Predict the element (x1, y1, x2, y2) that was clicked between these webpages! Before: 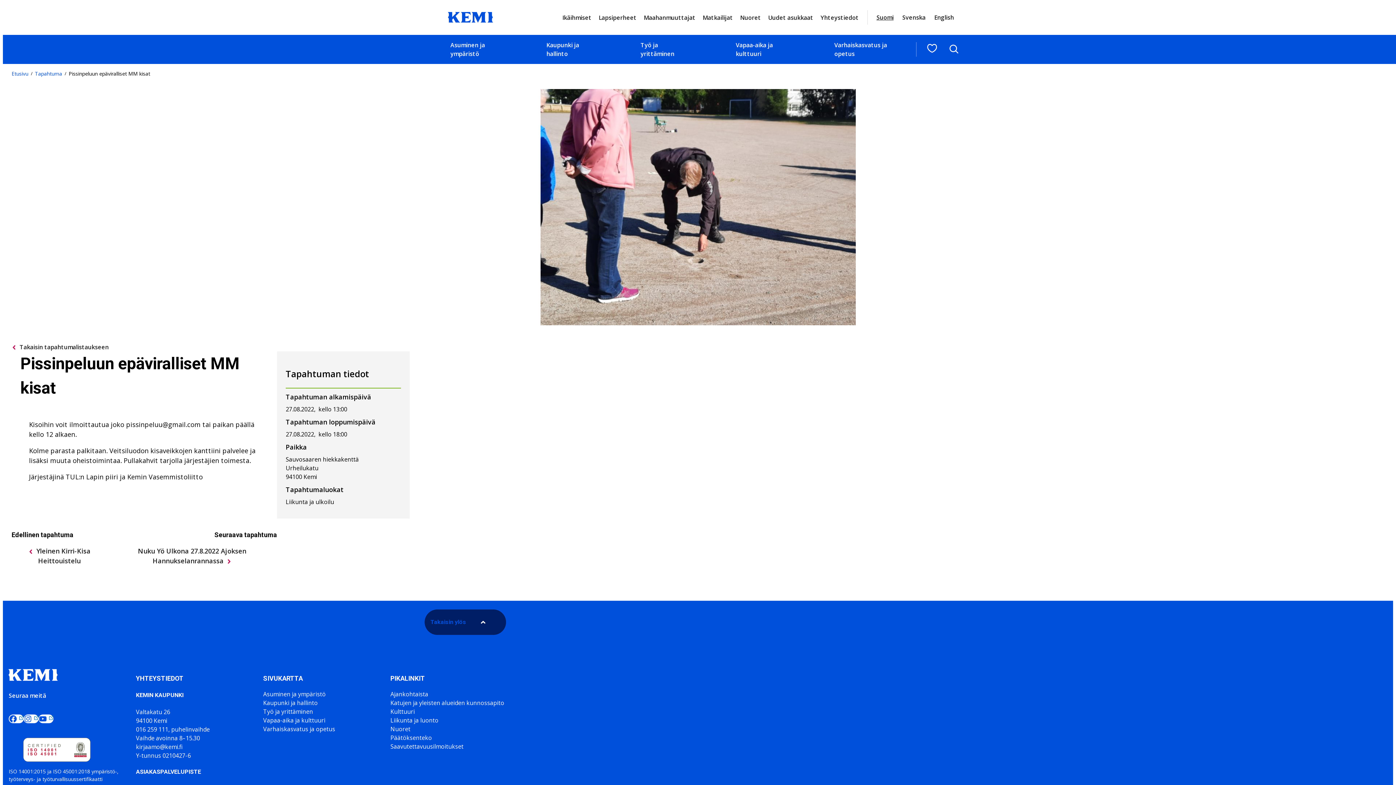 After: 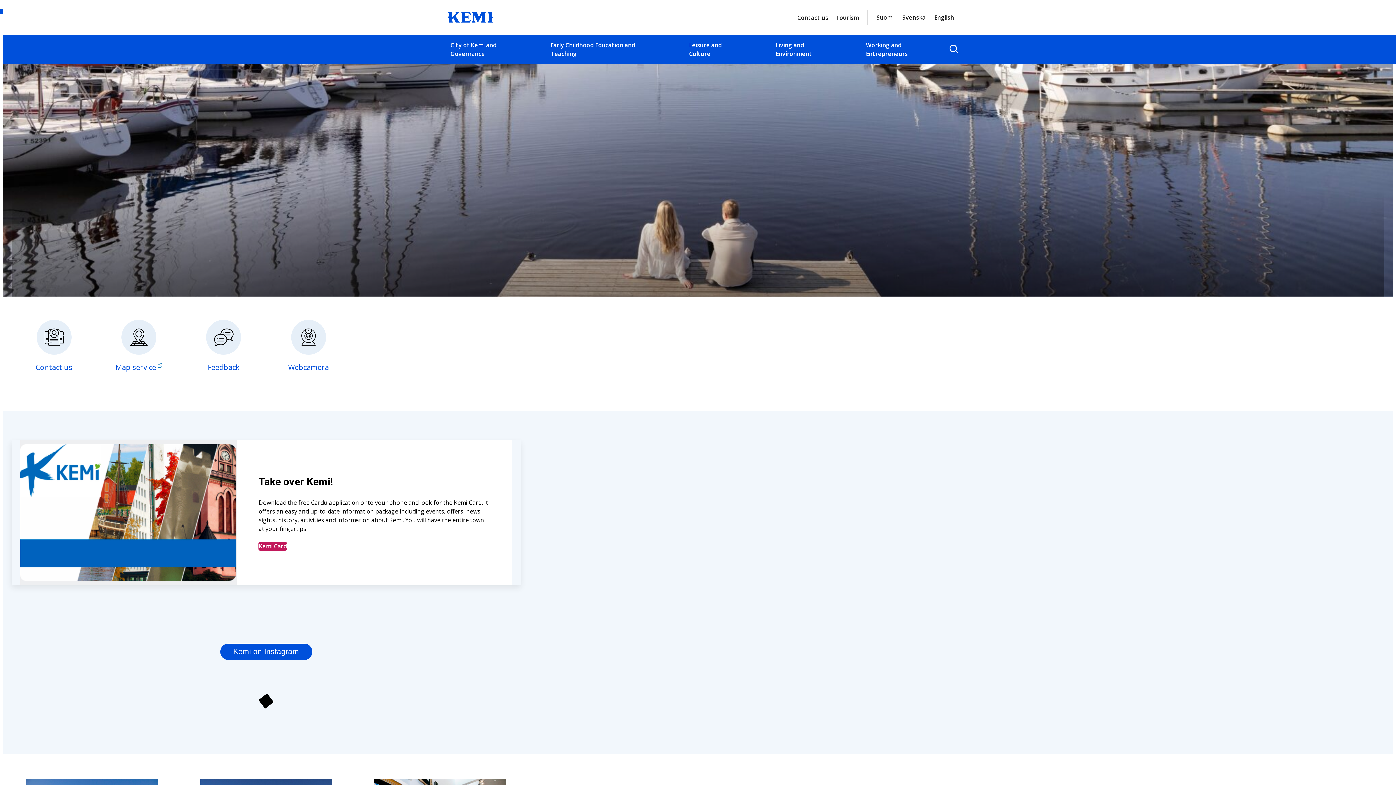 Action: label: English bbox: (934, 13, 954, 21)